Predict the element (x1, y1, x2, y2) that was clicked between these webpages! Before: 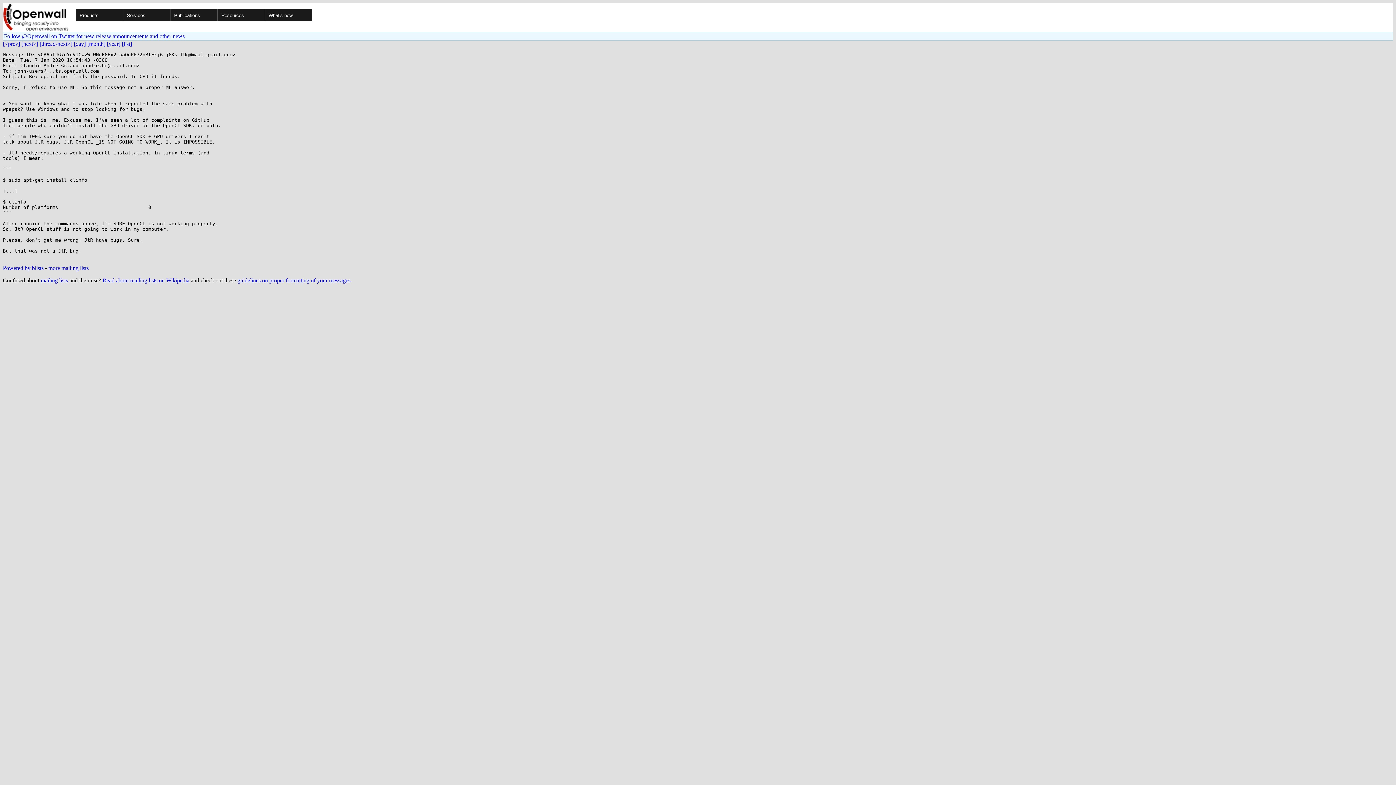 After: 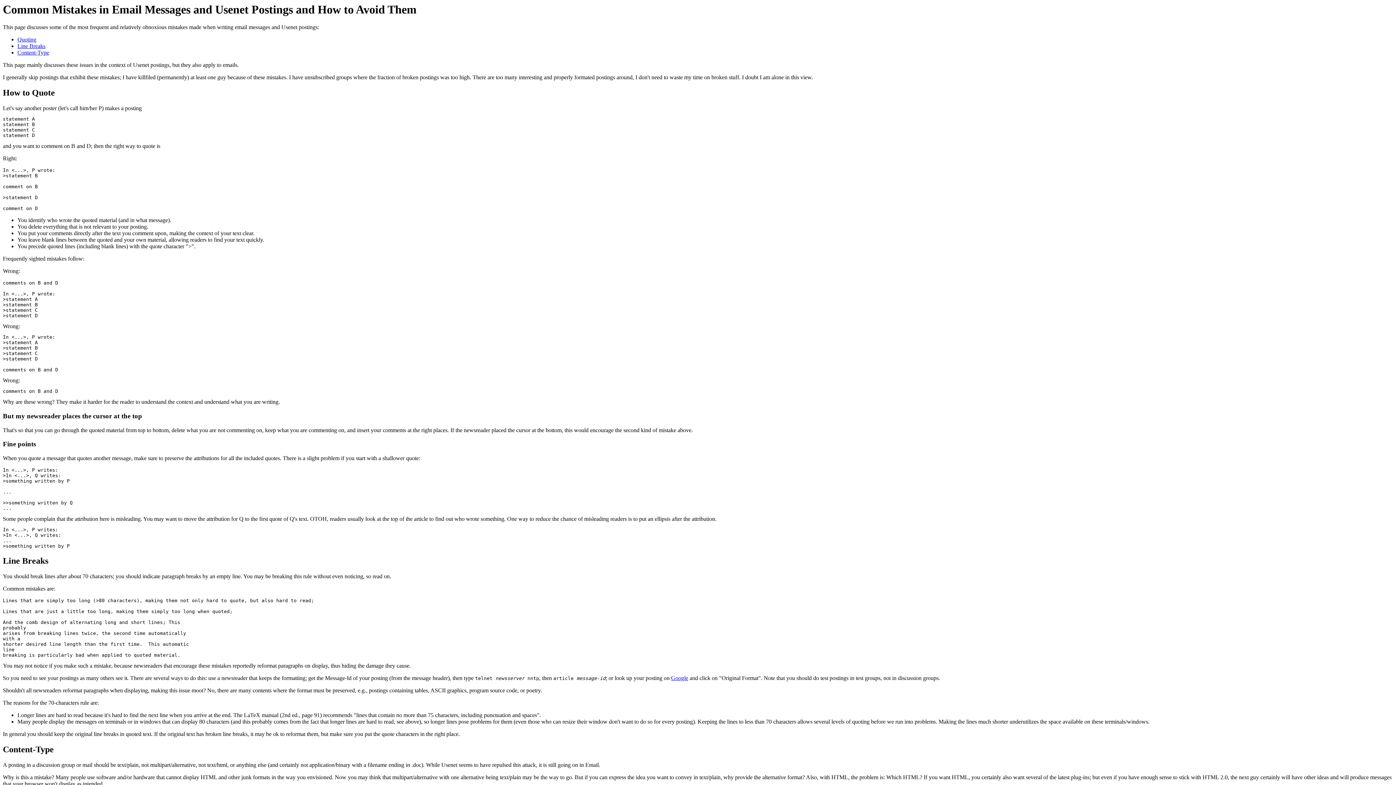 Action: label: guidelines on proper formatting of your messages bbox: (237, 277, 350, 283)